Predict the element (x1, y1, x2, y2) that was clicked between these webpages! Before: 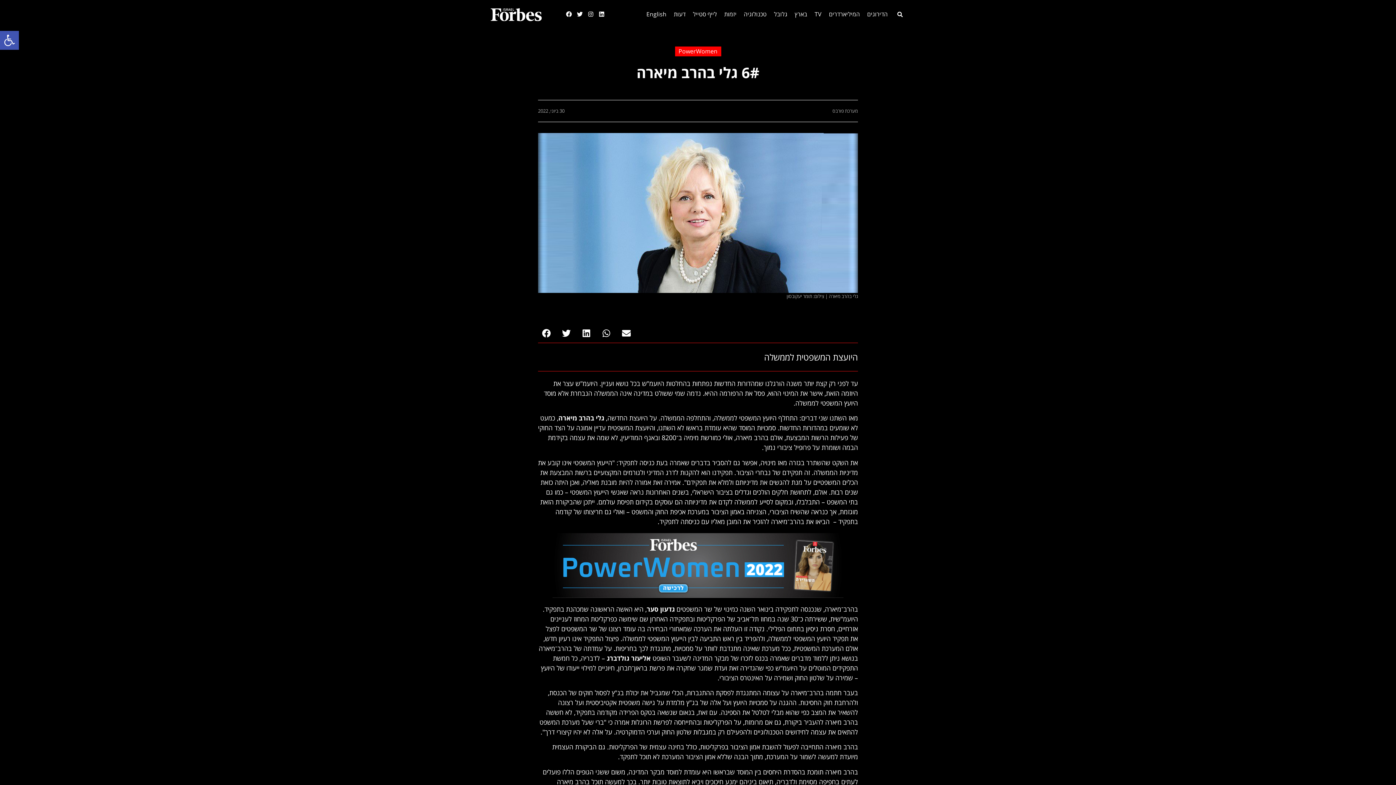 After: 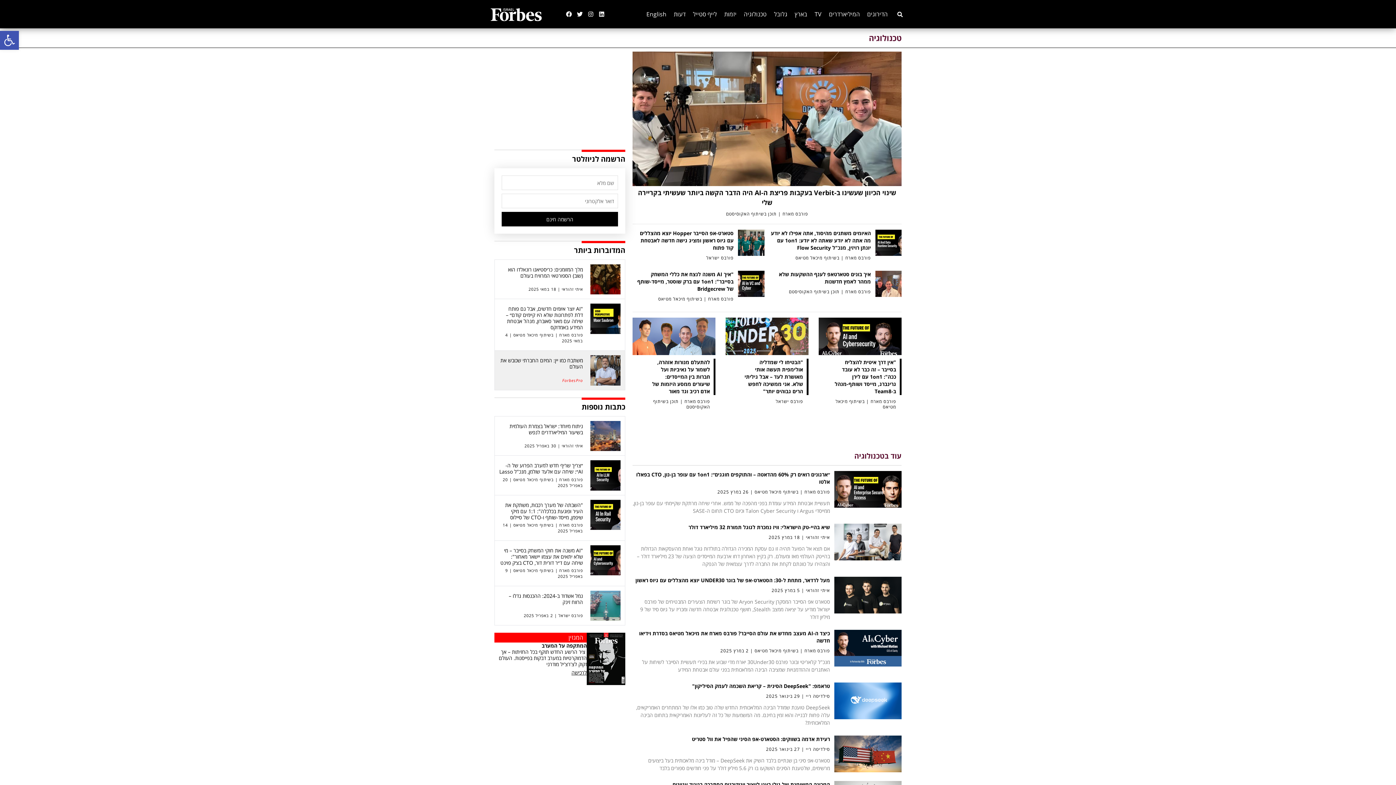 Action: bbox: (744, 9, 766, 18) label: טכנולוגיה